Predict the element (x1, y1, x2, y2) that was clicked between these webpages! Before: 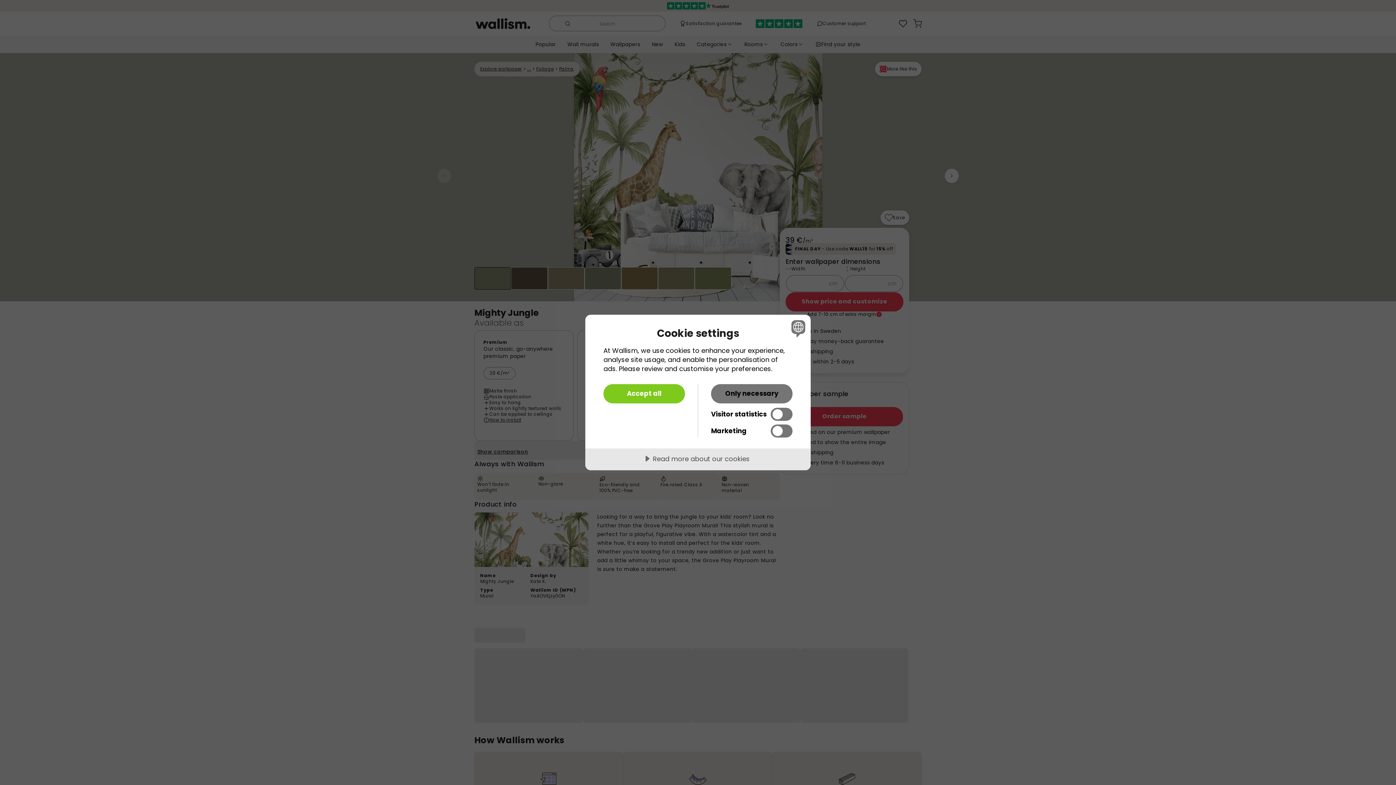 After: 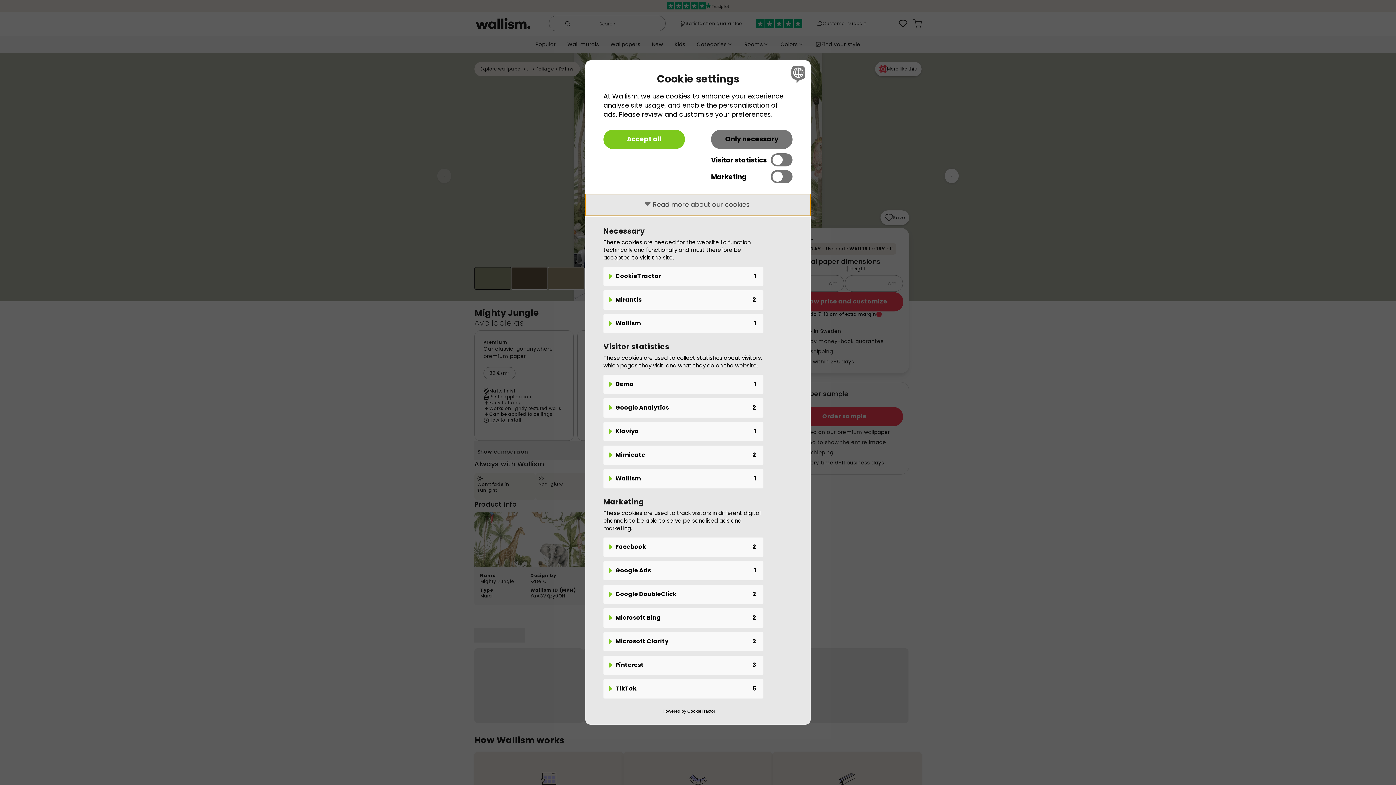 Action: bbox: (585, 448, 810, 470) label: Read more about our cookies